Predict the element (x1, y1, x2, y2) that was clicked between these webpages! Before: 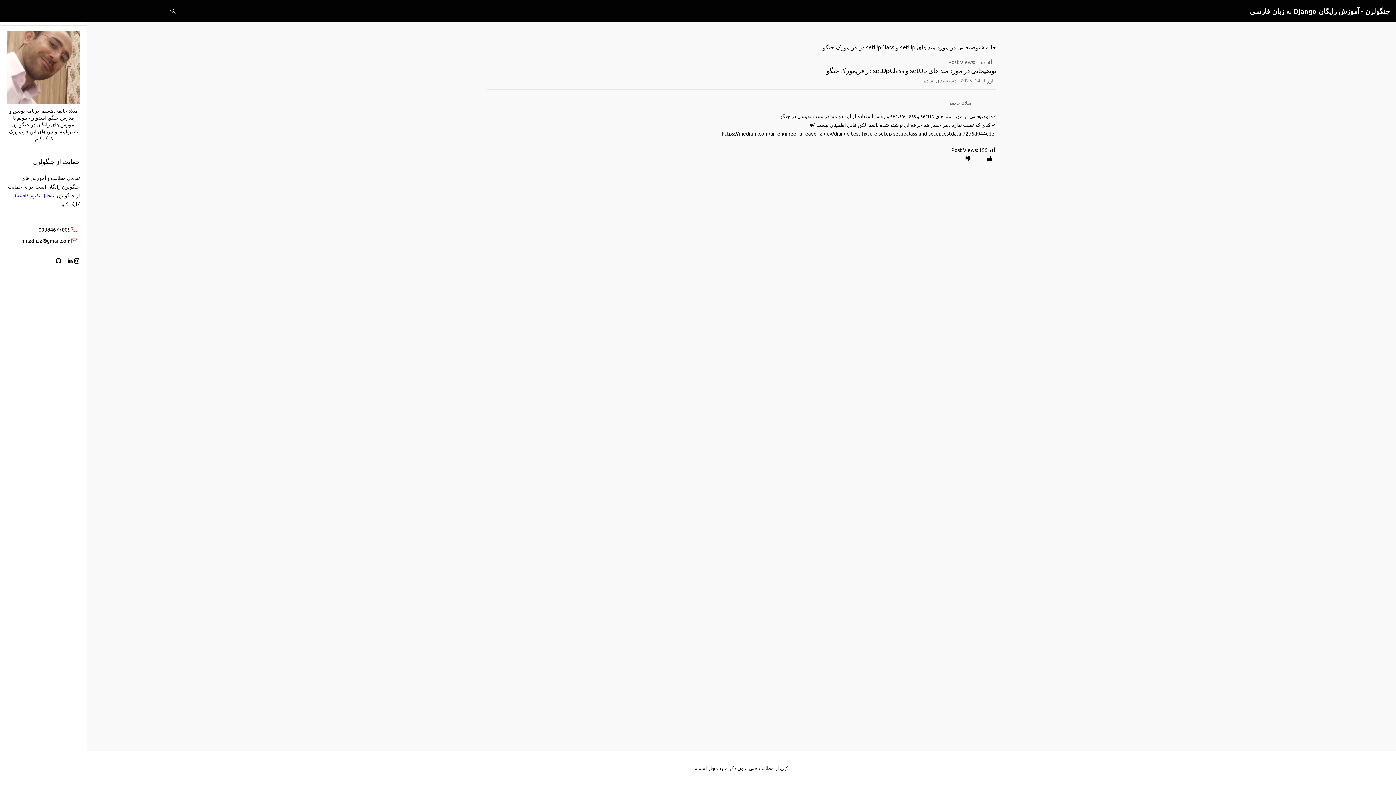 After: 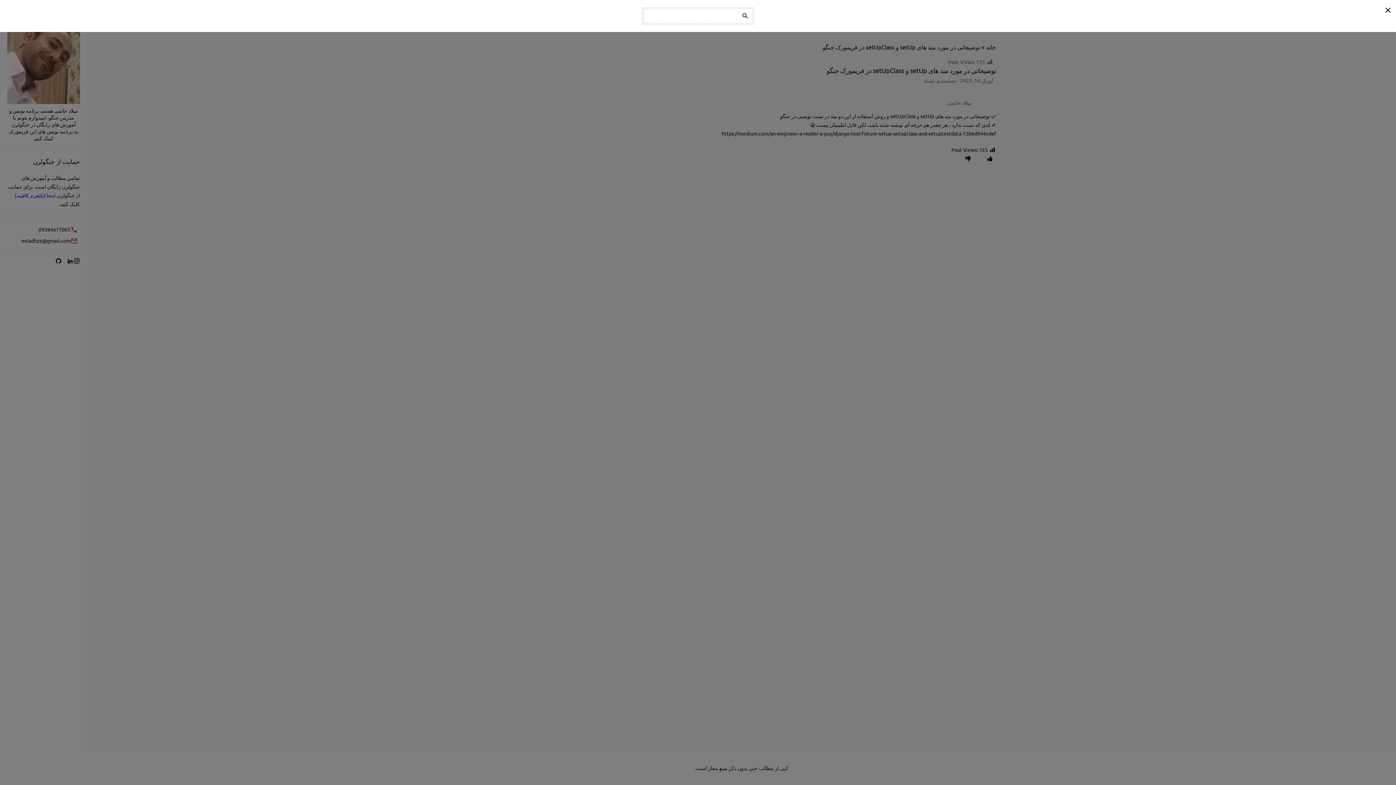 Action: label: Search Dropdown Toggler bbox: (164, 6, 181, 16)